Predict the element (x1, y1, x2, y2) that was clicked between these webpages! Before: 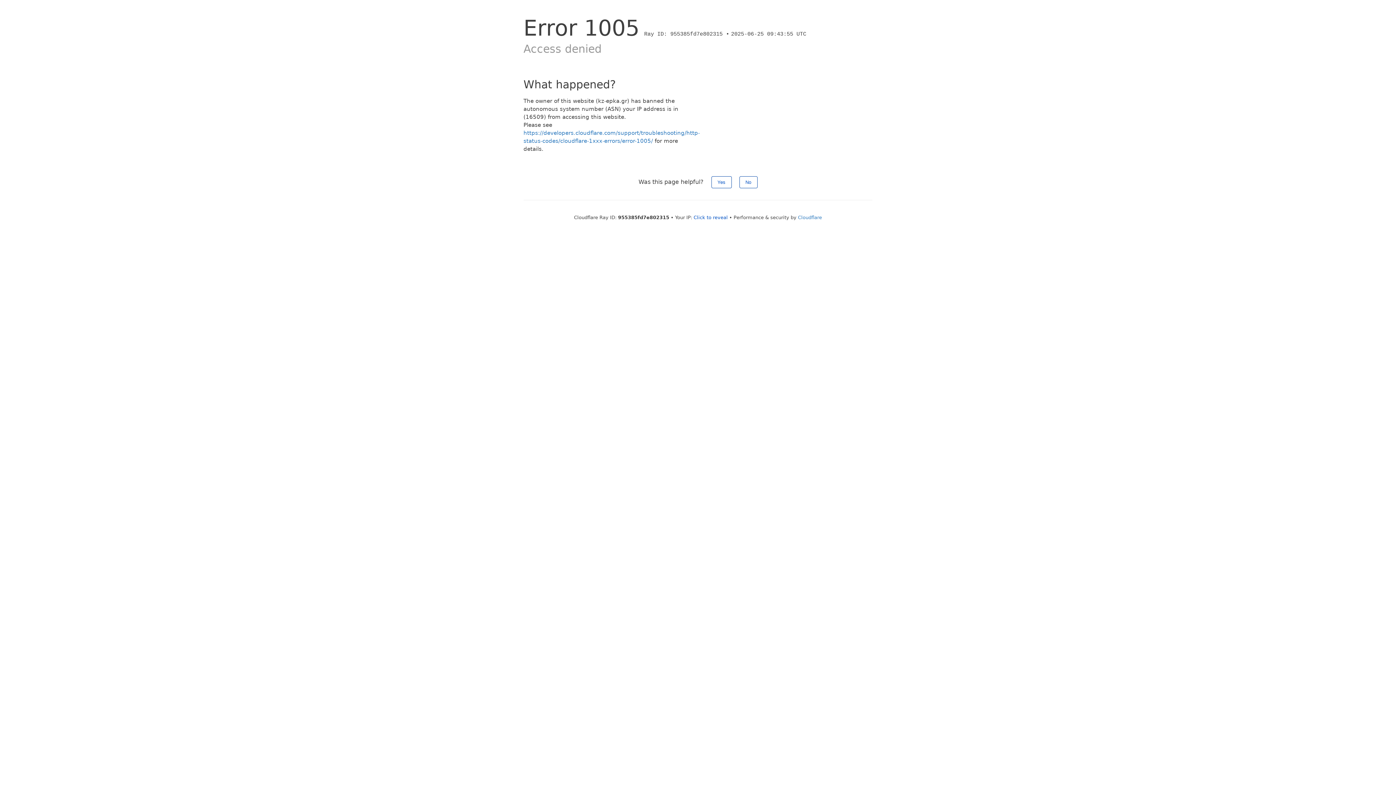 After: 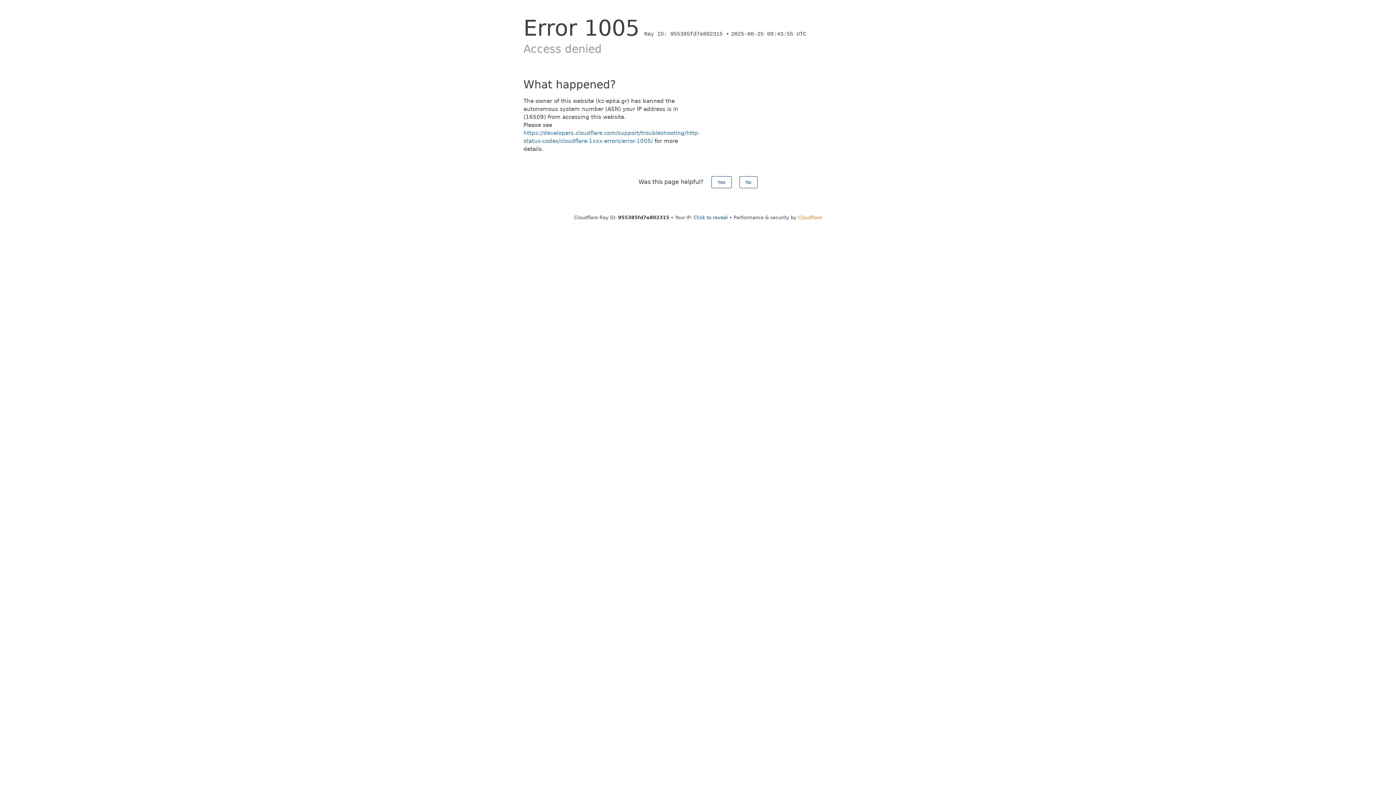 Action: label: Cloudflare bbox: (798, 214, 822, 220)